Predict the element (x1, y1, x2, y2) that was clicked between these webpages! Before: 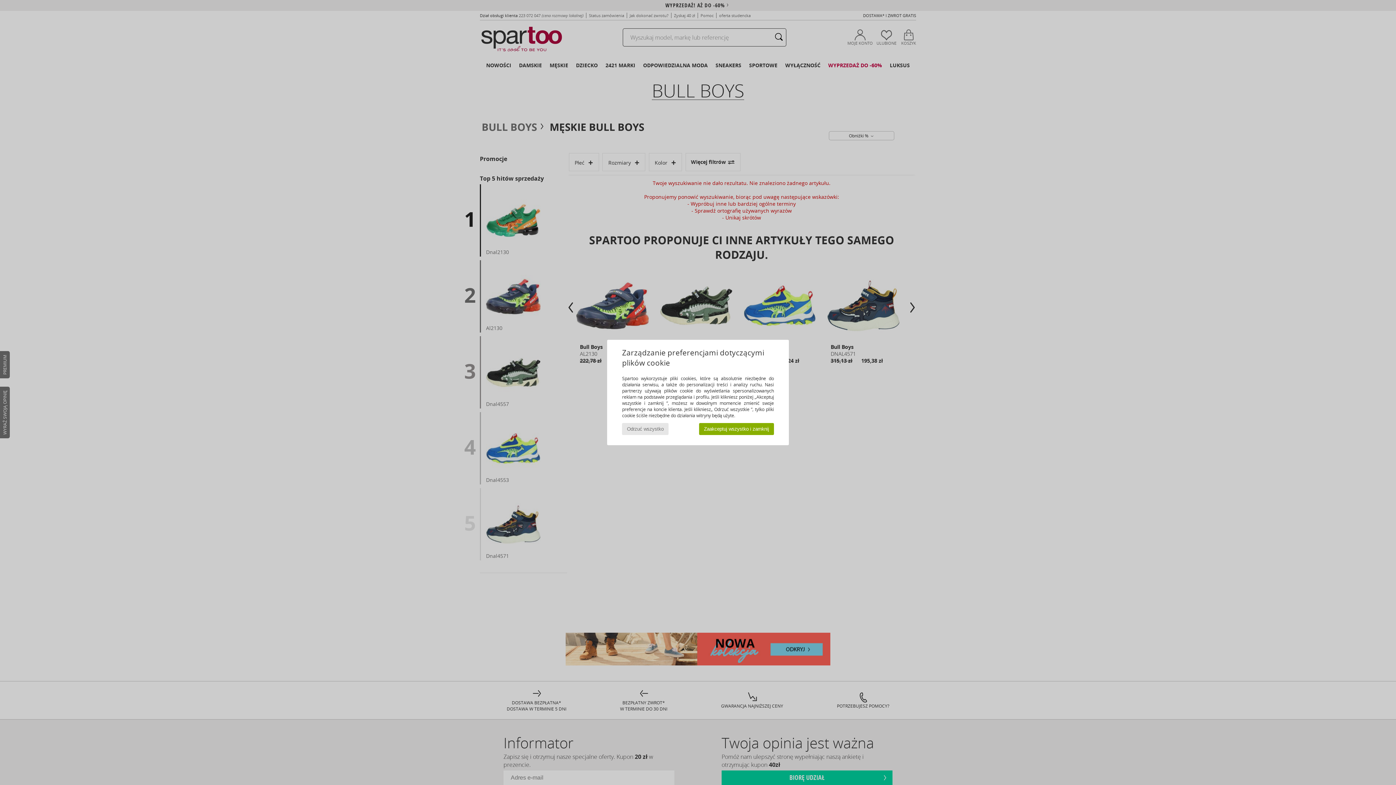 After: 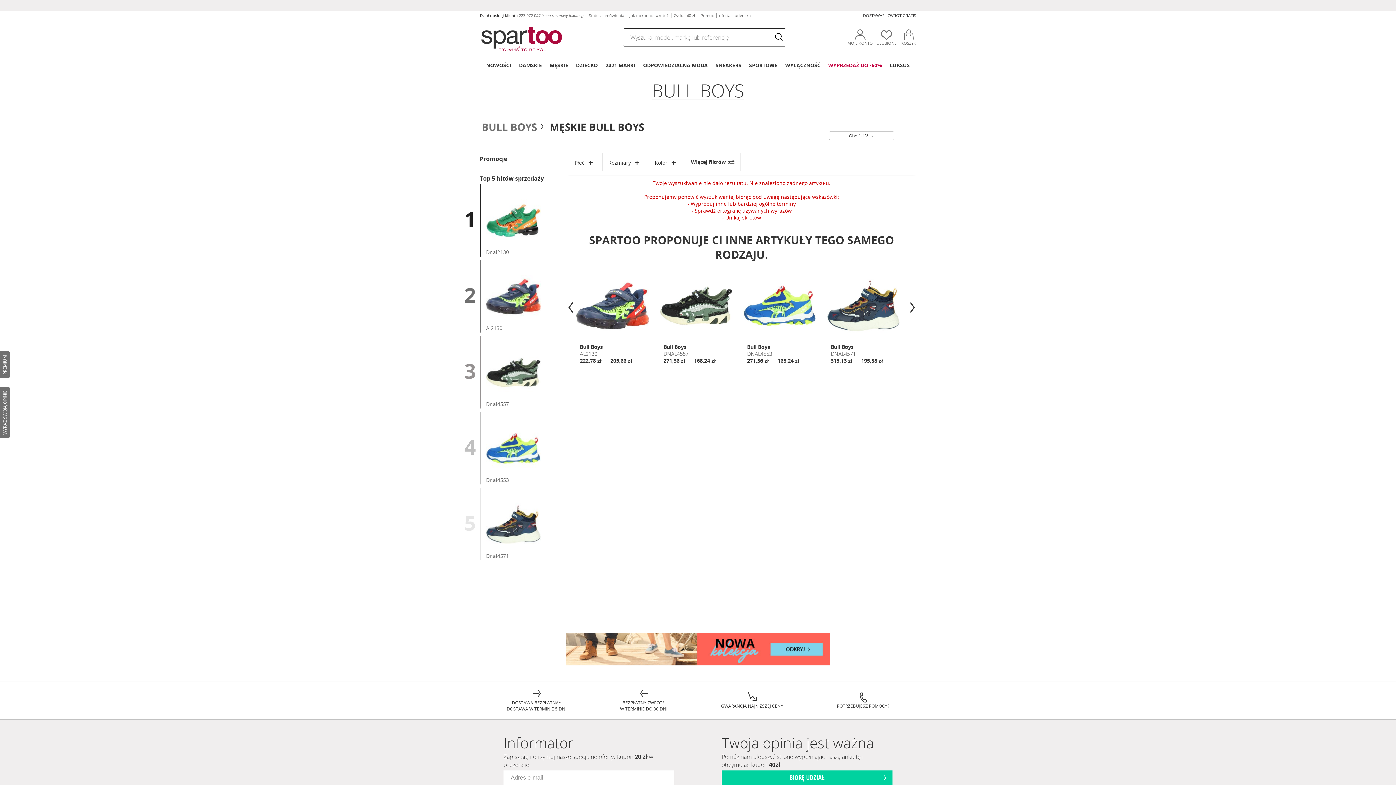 Action: bbox: (699, 423, 774, 435) label: Zaakceptuj wszystko i zamknij